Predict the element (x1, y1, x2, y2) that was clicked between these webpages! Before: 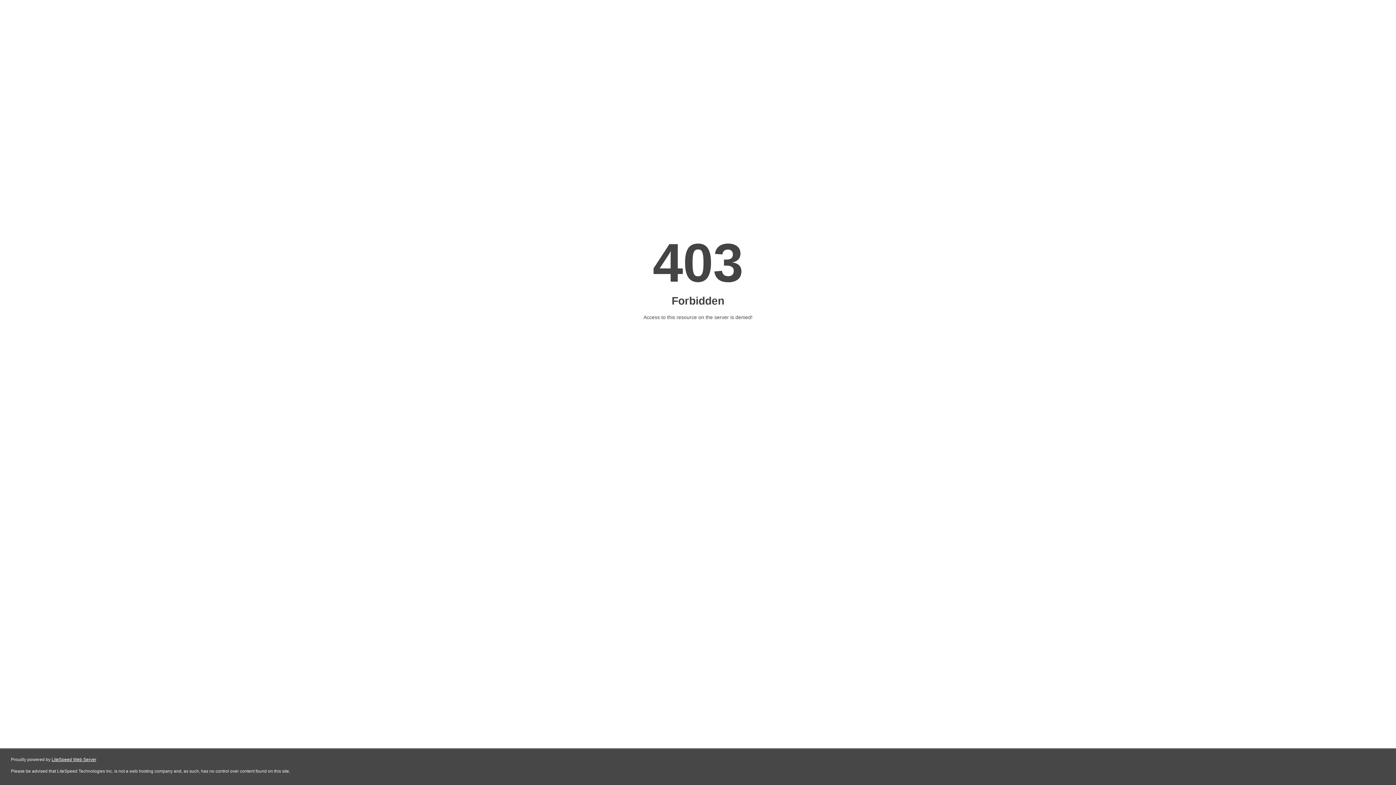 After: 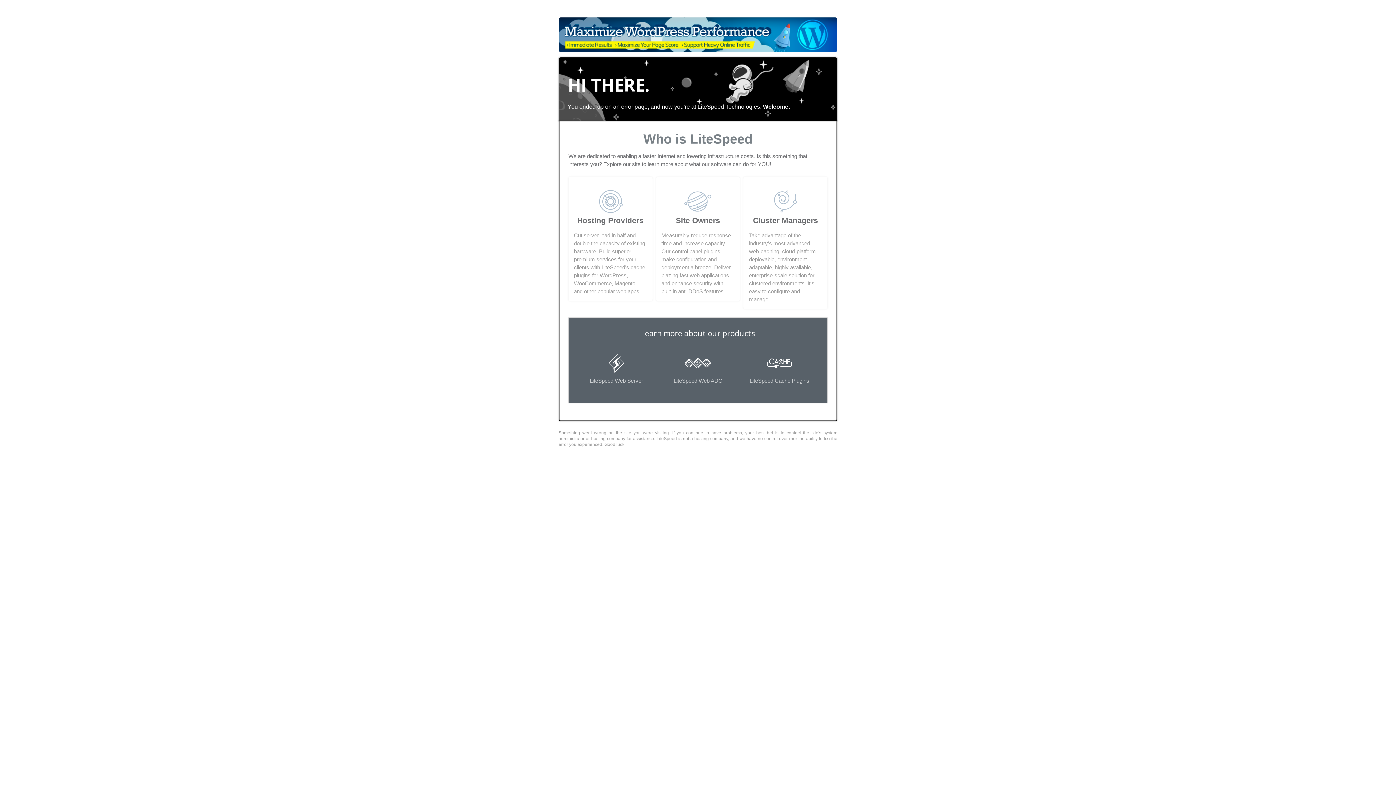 Action: label: LiteSpeed Web Server bbox: (51, 757, 96, 762)